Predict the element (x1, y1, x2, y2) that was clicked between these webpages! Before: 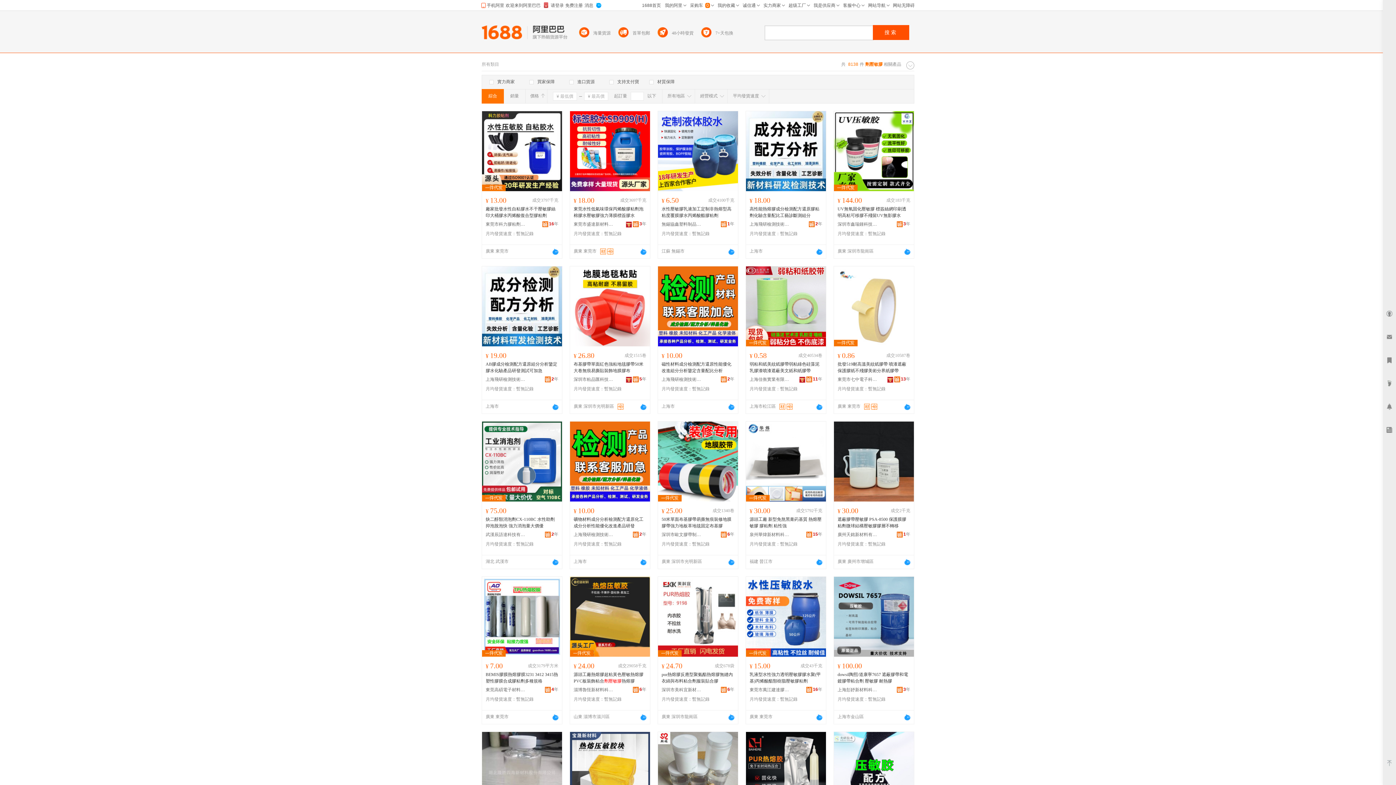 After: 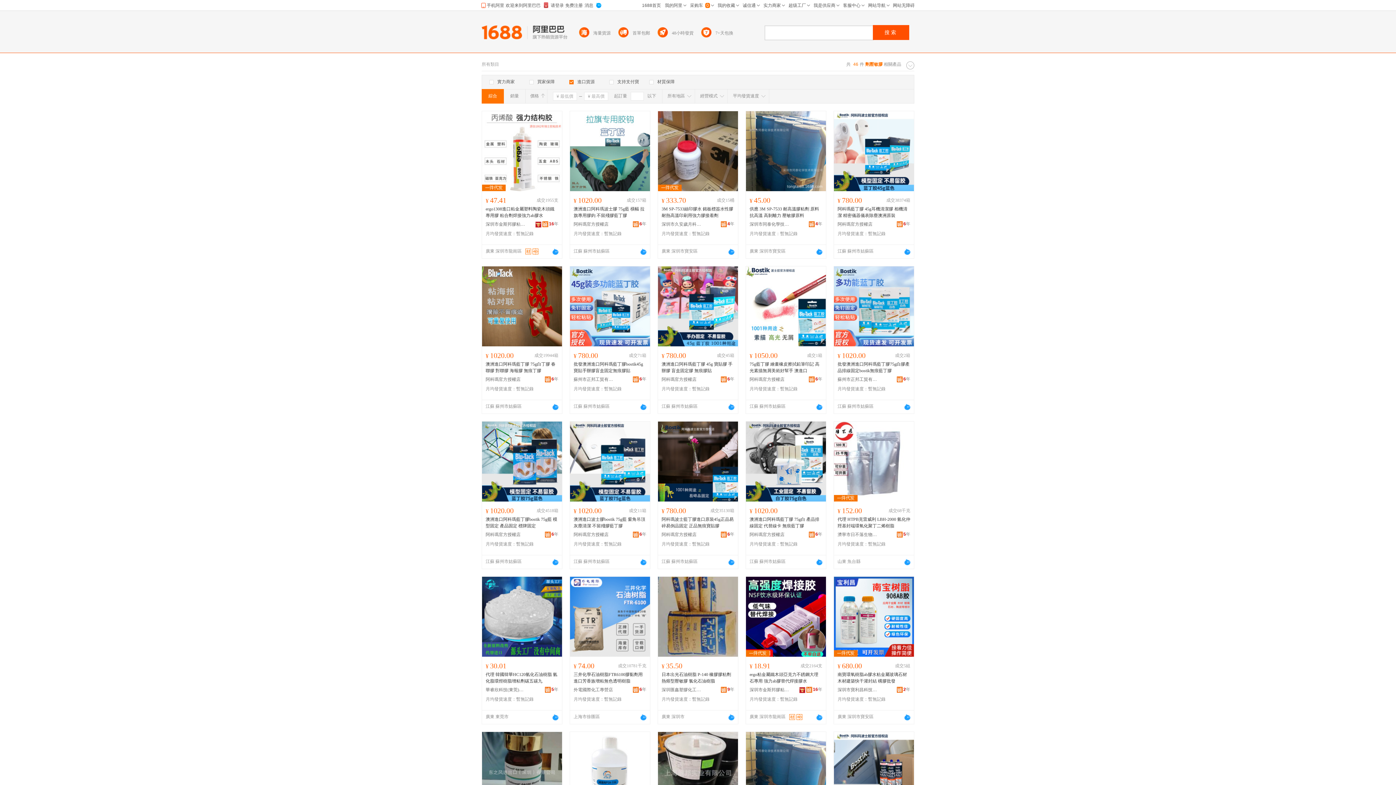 Action: bbox: (569, 78, 594, 85) label: 進口貨源